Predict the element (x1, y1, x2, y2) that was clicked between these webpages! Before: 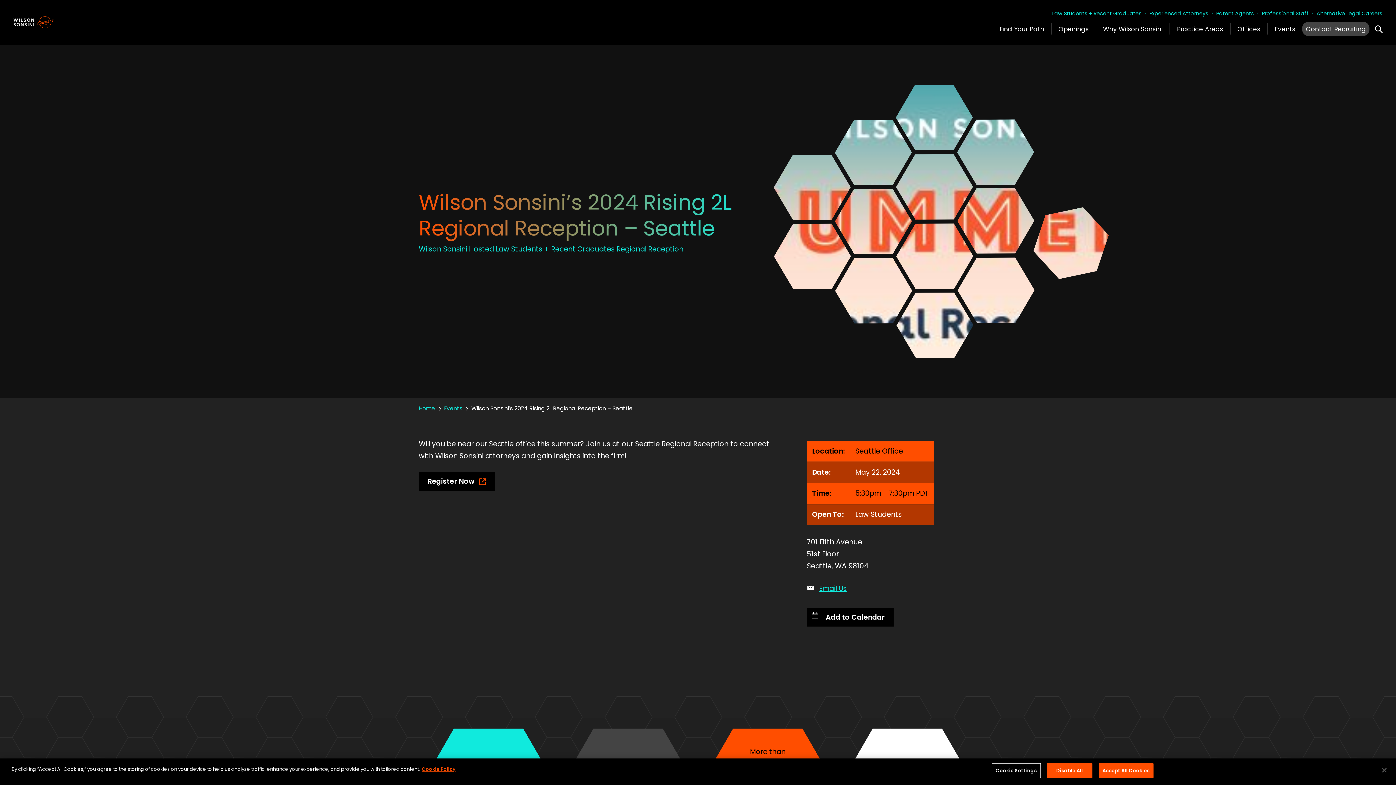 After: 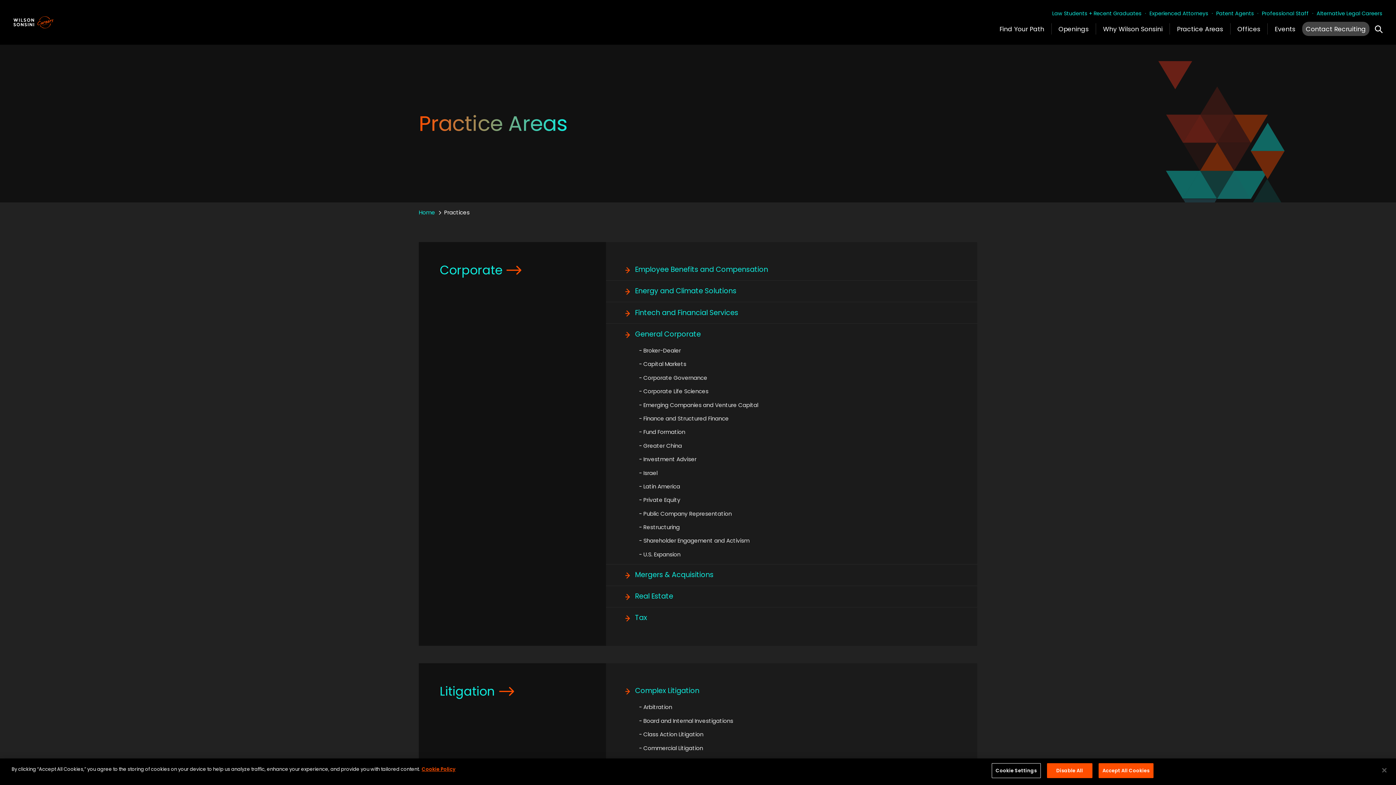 Action: label: Practice Areas bbox: (1177, 23, 1223, 34)